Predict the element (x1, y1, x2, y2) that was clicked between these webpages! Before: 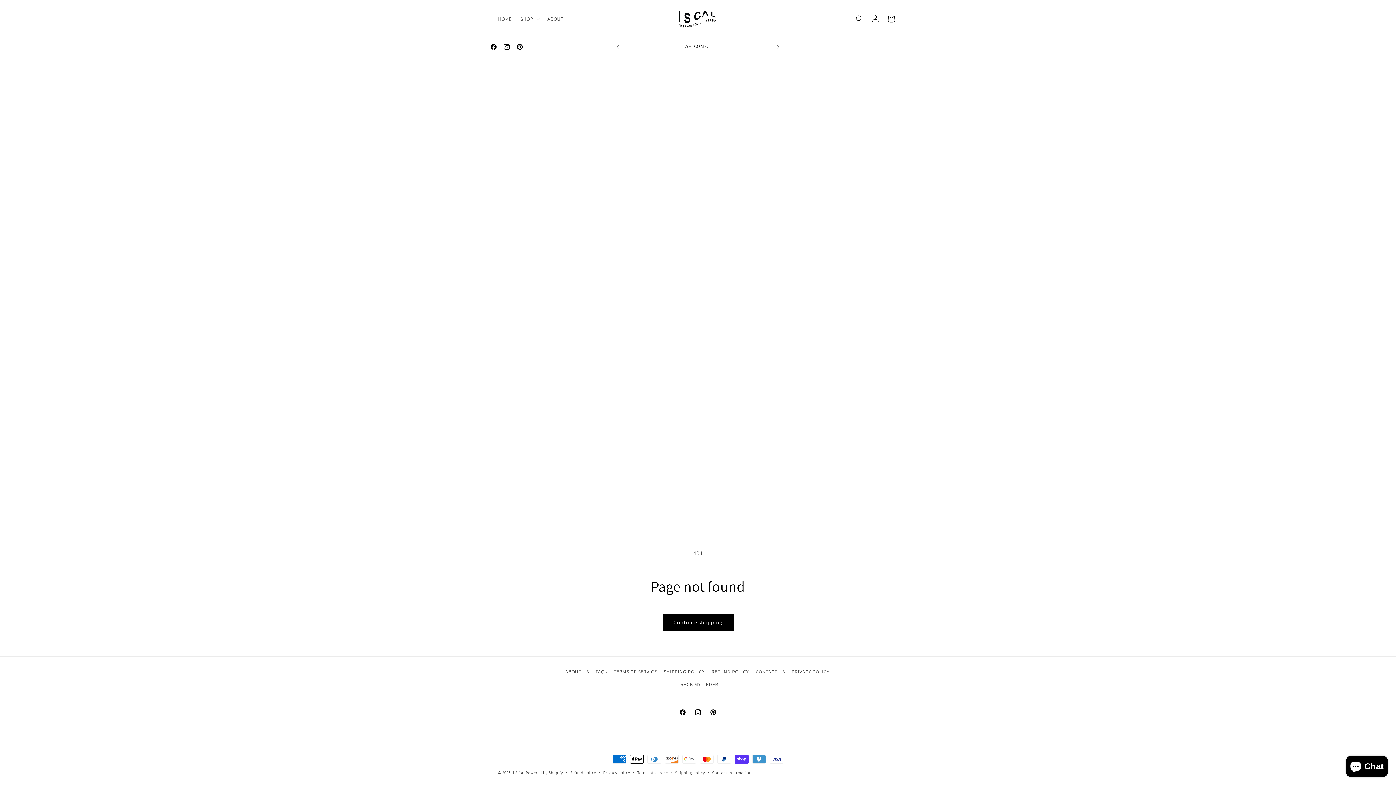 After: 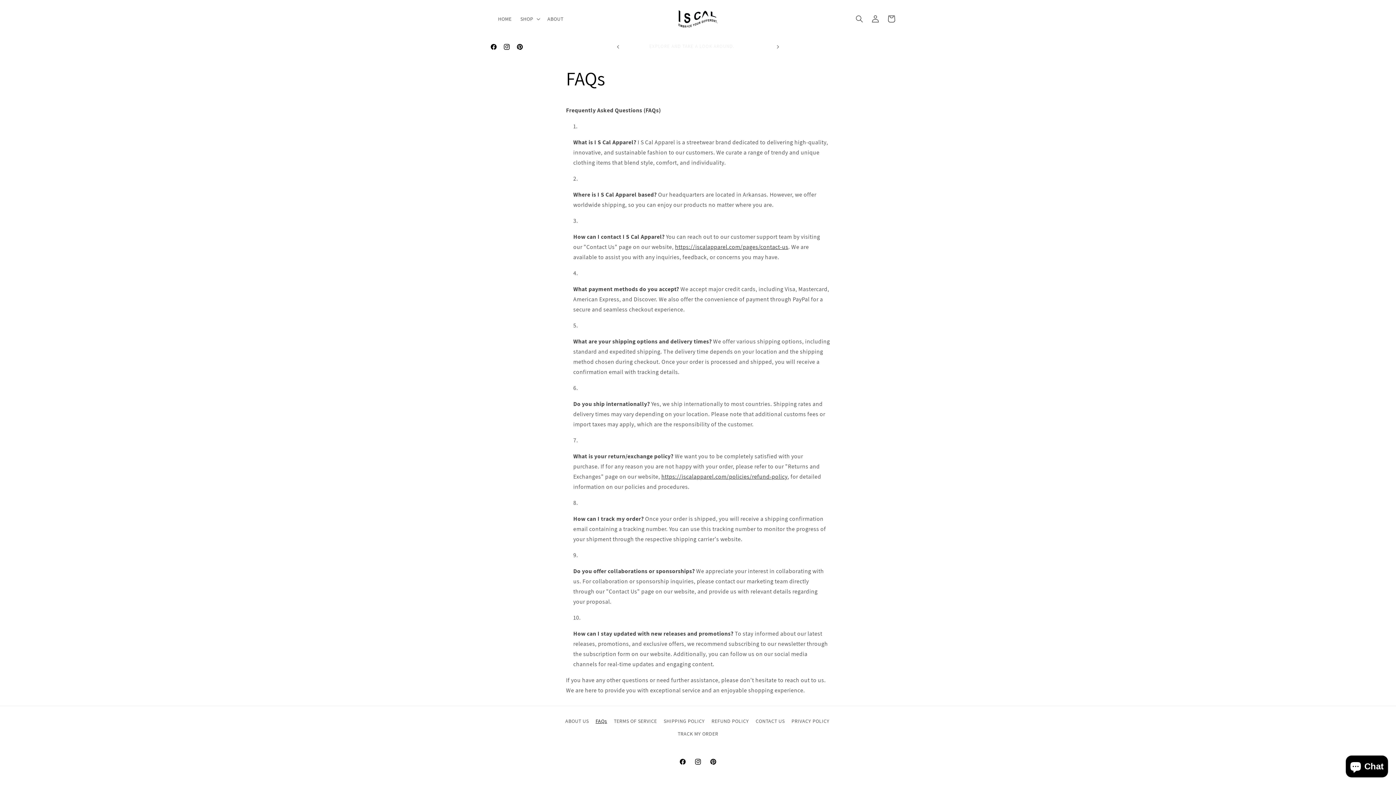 Action: label: FAQs bbox: (595, 665, 607, 678)